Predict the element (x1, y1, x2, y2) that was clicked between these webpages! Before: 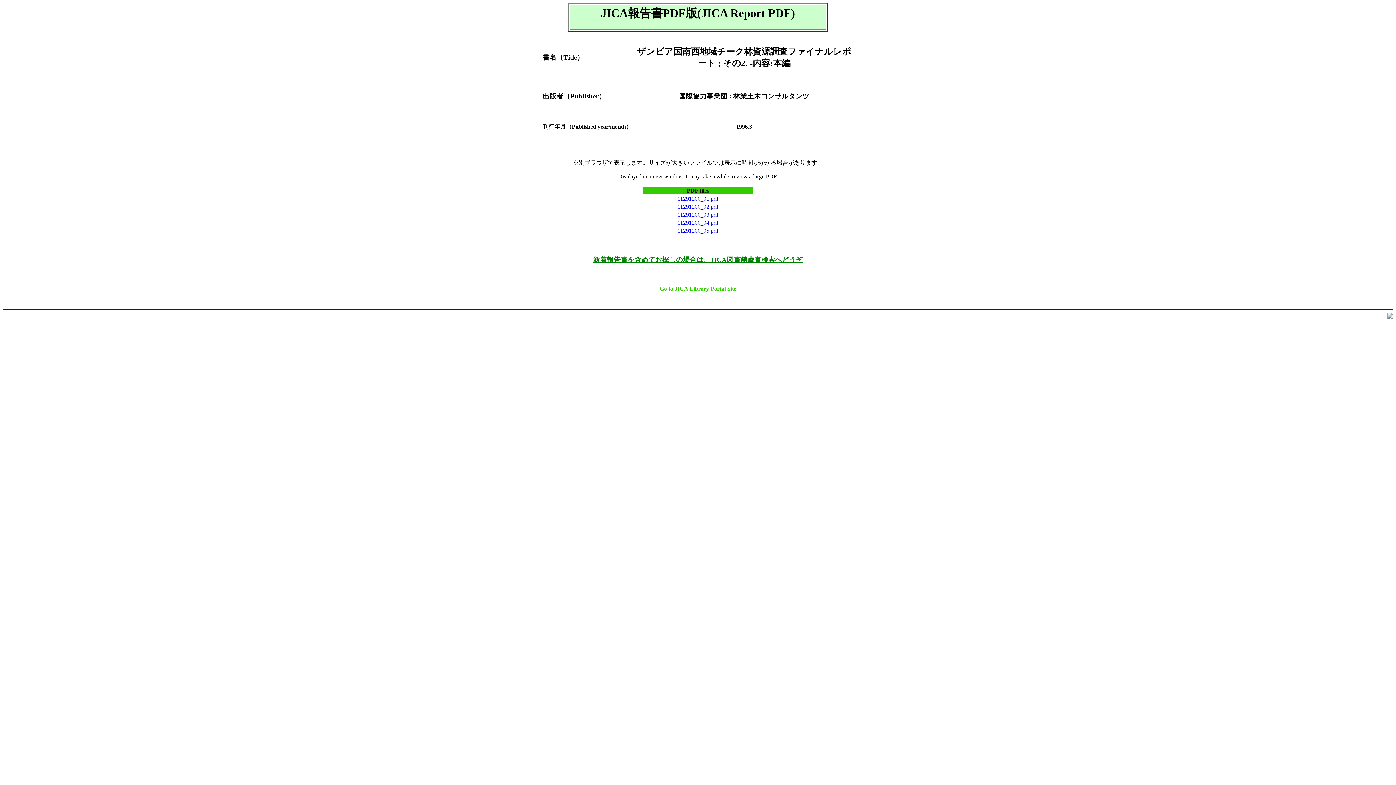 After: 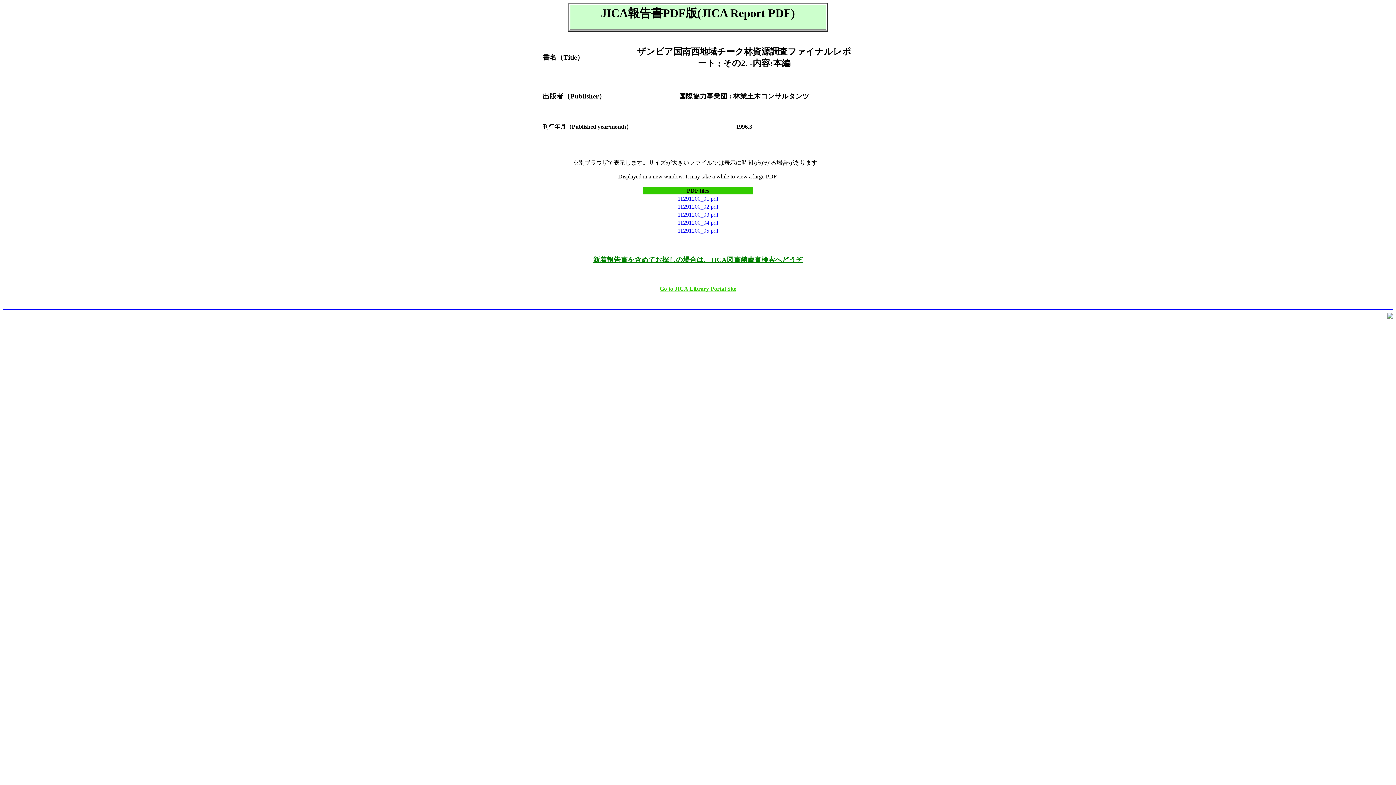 Action: label: Go to JICA Library Portal Site bbox: (2, 285, 1393, 292)